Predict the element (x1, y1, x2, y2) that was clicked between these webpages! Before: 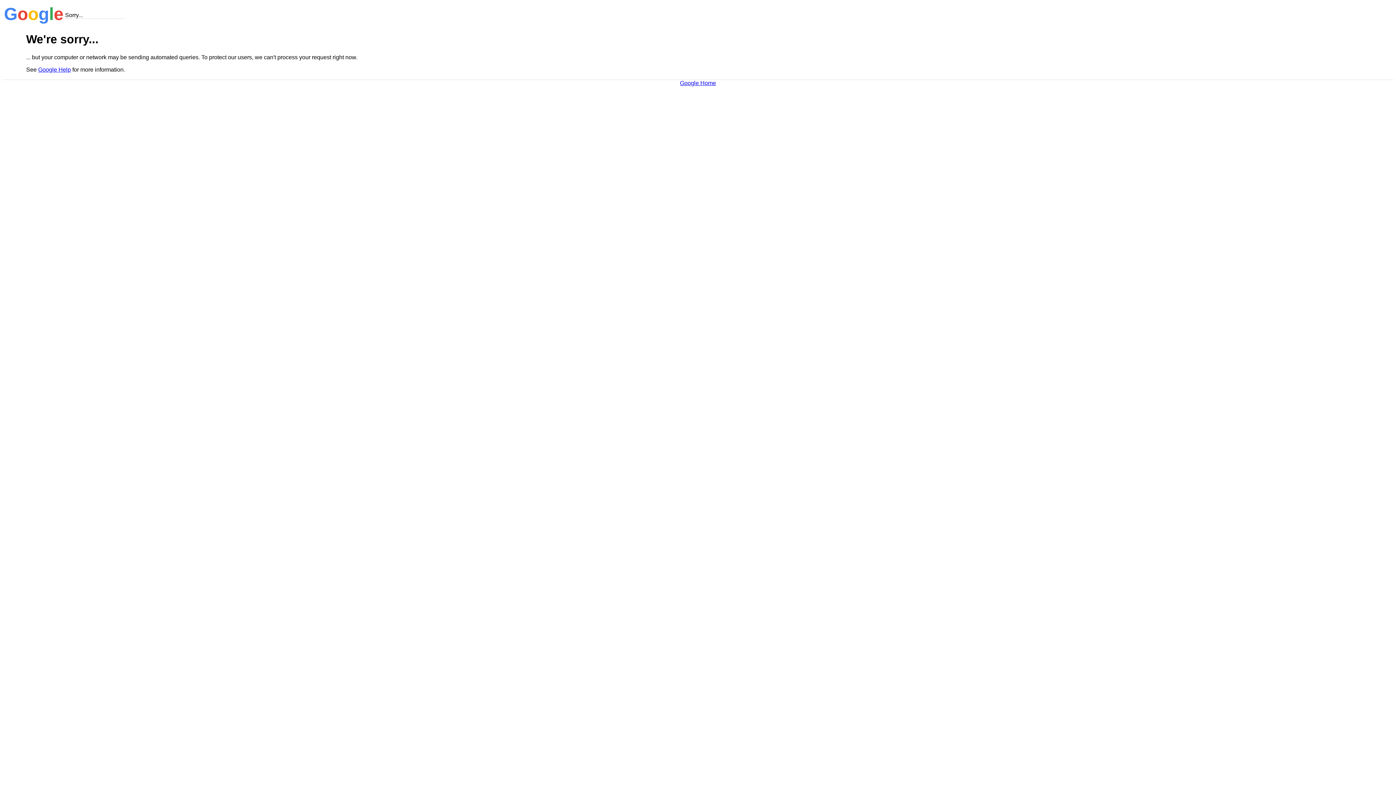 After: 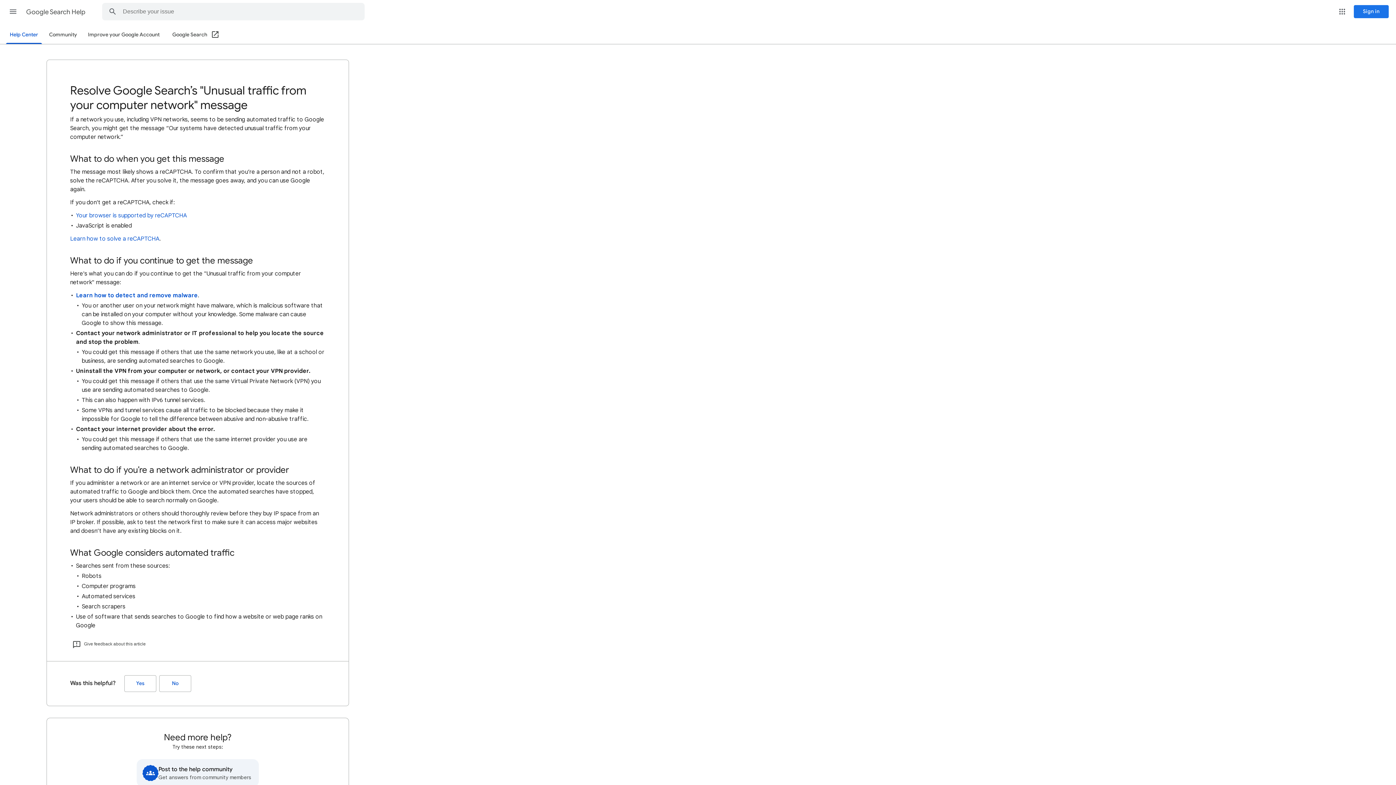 Action: label: Google Help bbox: (38, 66, 70, 72)